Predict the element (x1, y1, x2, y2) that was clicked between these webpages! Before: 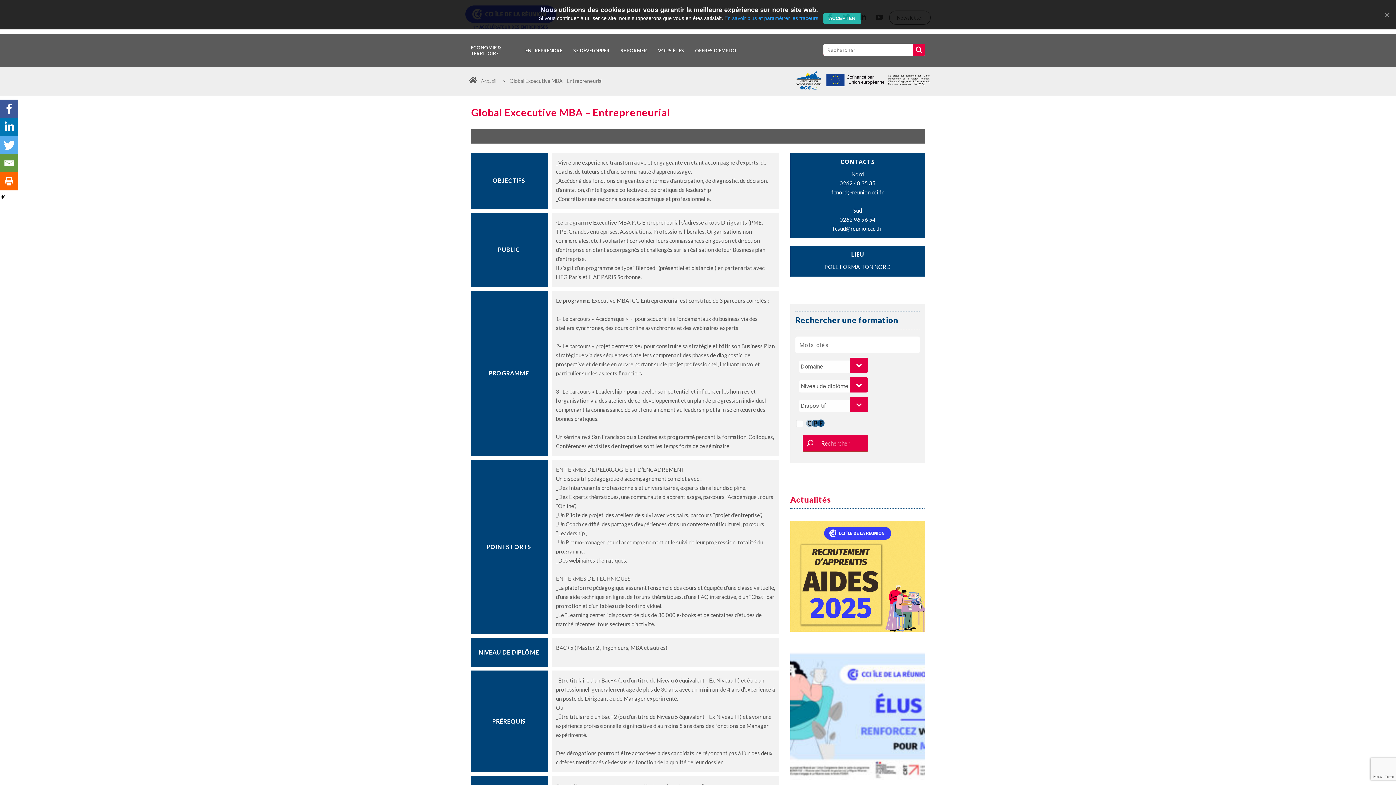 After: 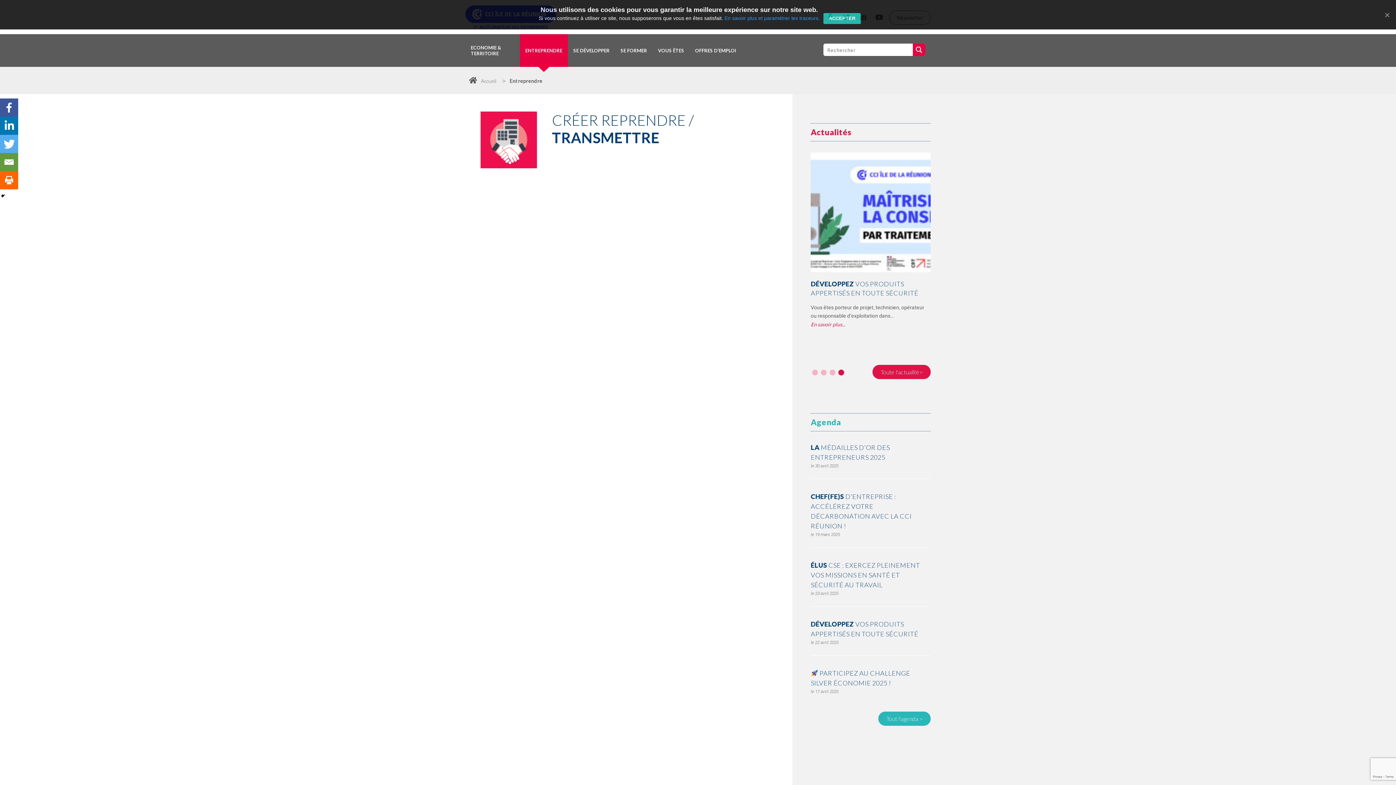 Action: label: ENTREPRENDRE bbox: (525, 34, 562, 66)